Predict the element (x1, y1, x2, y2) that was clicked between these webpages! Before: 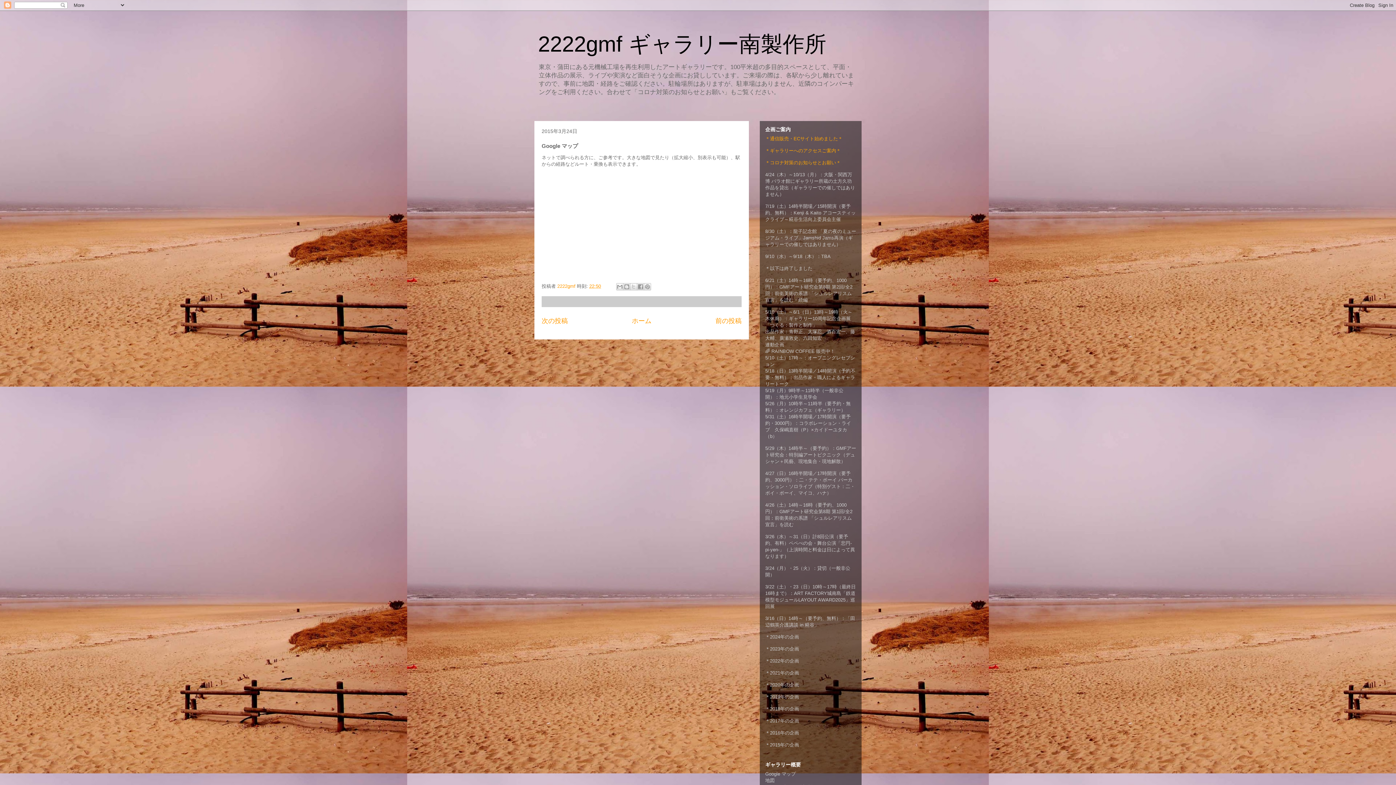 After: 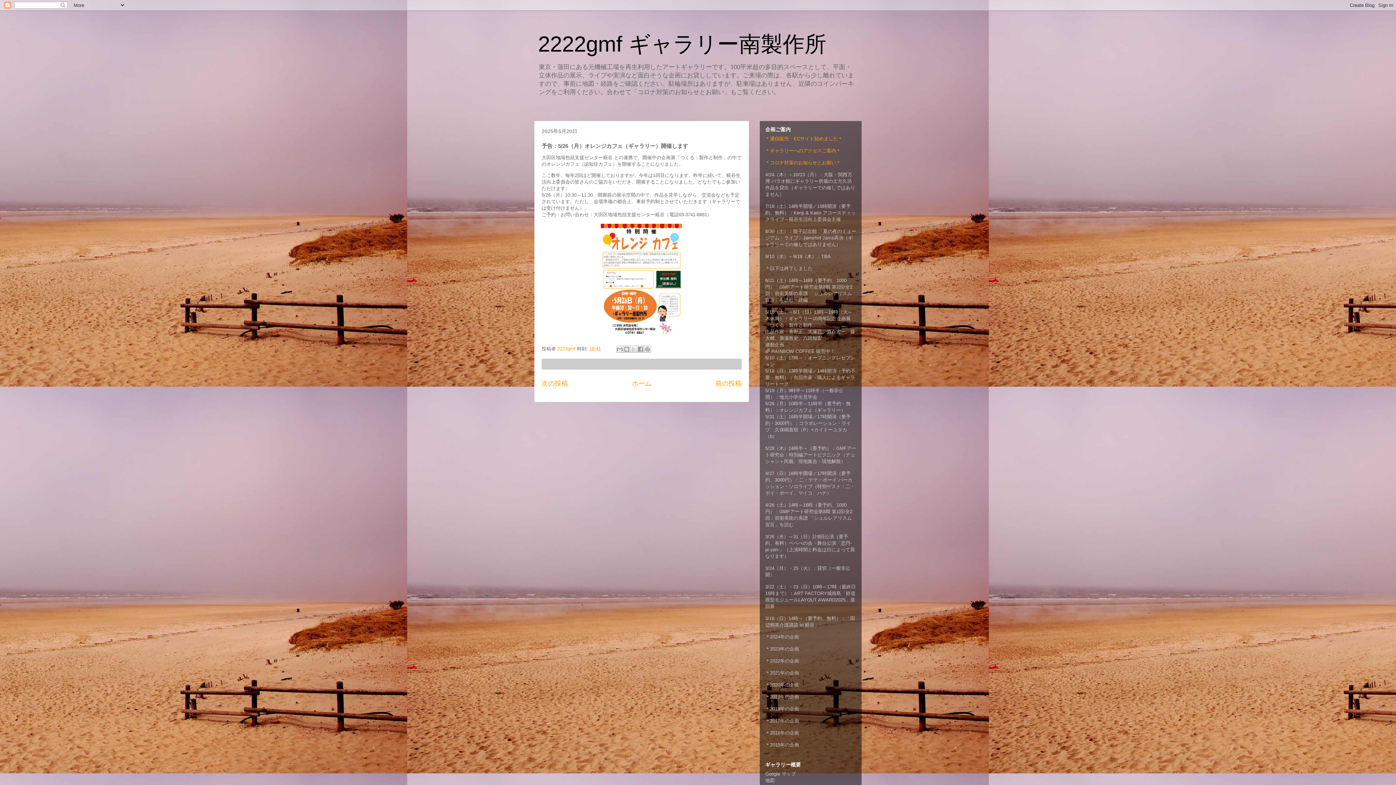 Action: bbox: (779, 407, 845, 413) label: オレンジカフェ（ギャラリー）